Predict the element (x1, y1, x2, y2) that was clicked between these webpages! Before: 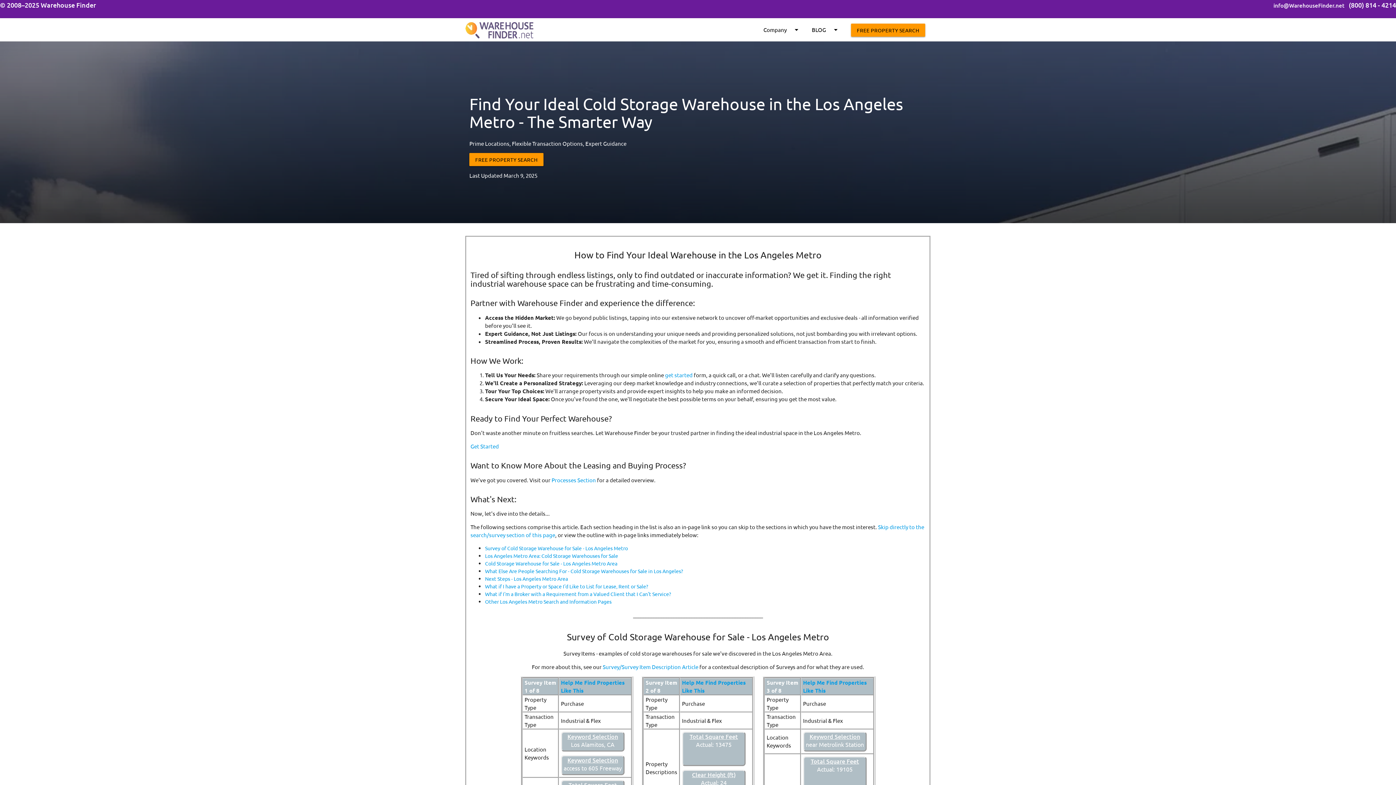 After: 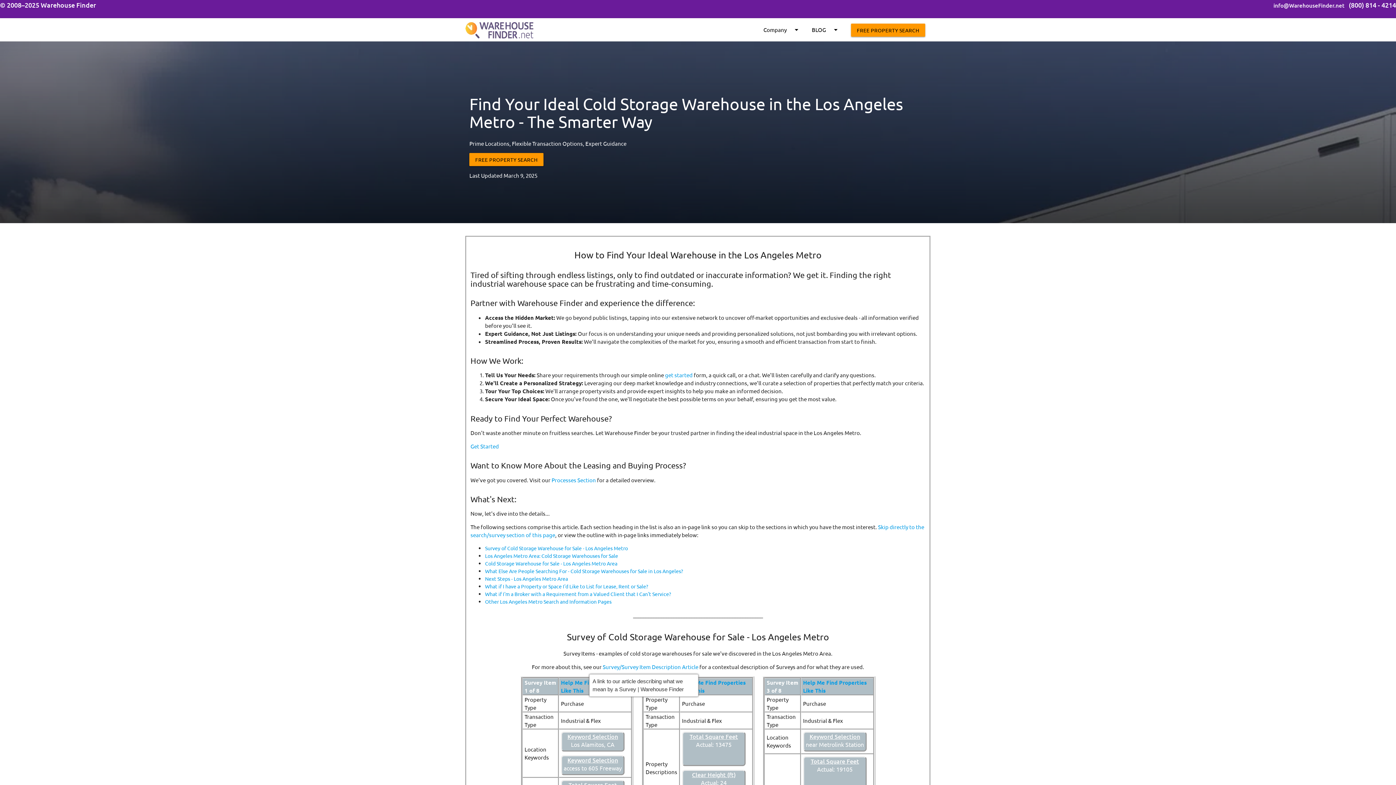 Action: bbox: (602, 663, 698, 670) label: Survey/Survey Item Description Article